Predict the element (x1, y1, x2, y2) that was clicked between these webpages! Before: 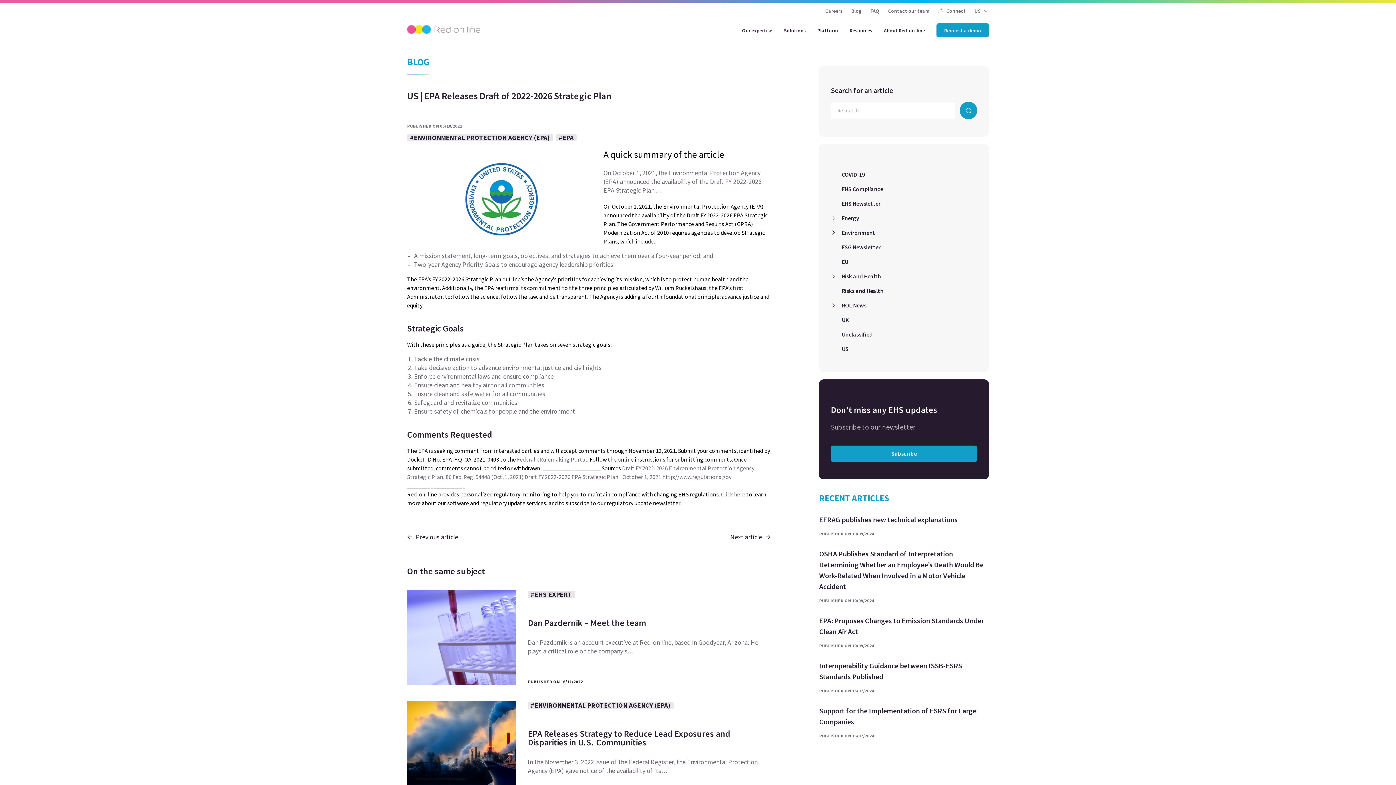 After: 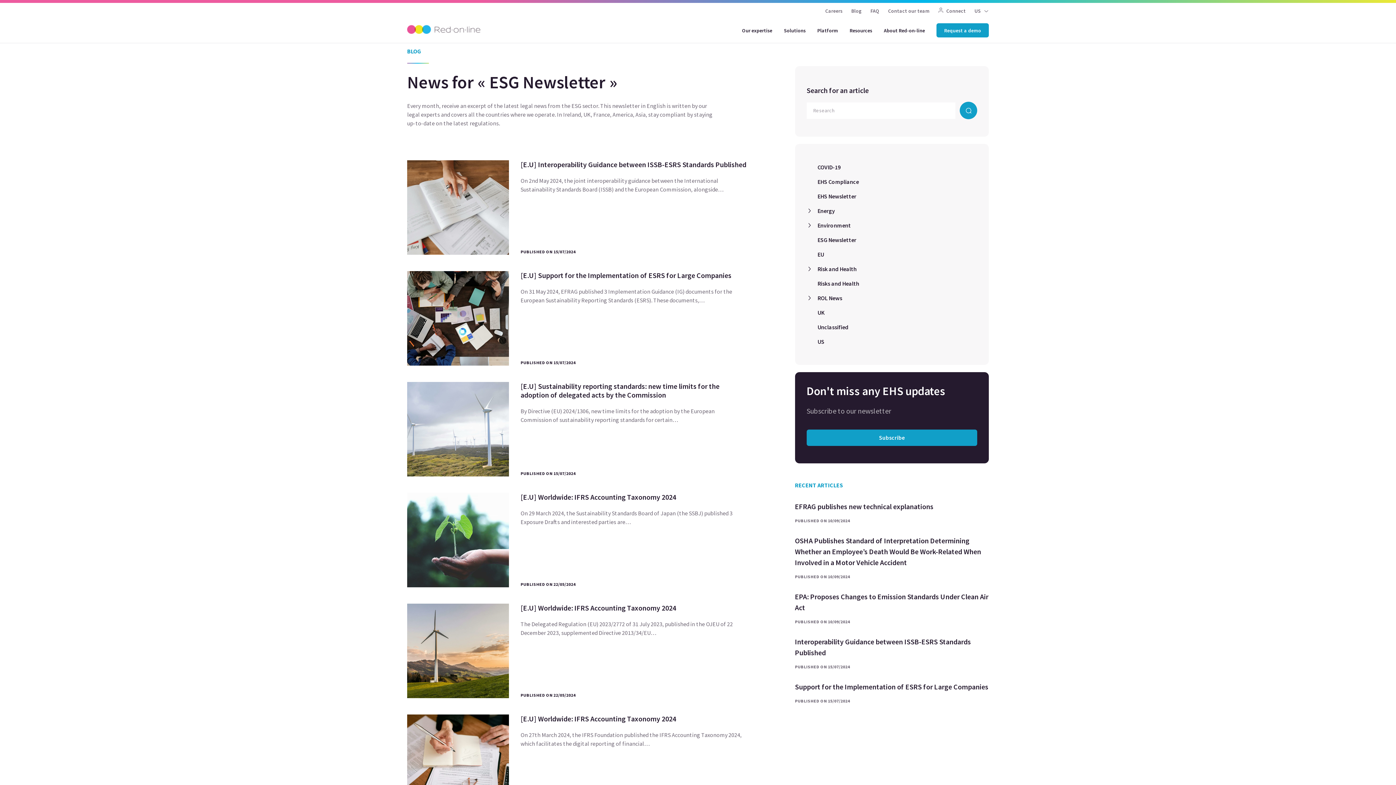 Action: label: ESG Newsletter bbox: (841, 241, 880, 252)